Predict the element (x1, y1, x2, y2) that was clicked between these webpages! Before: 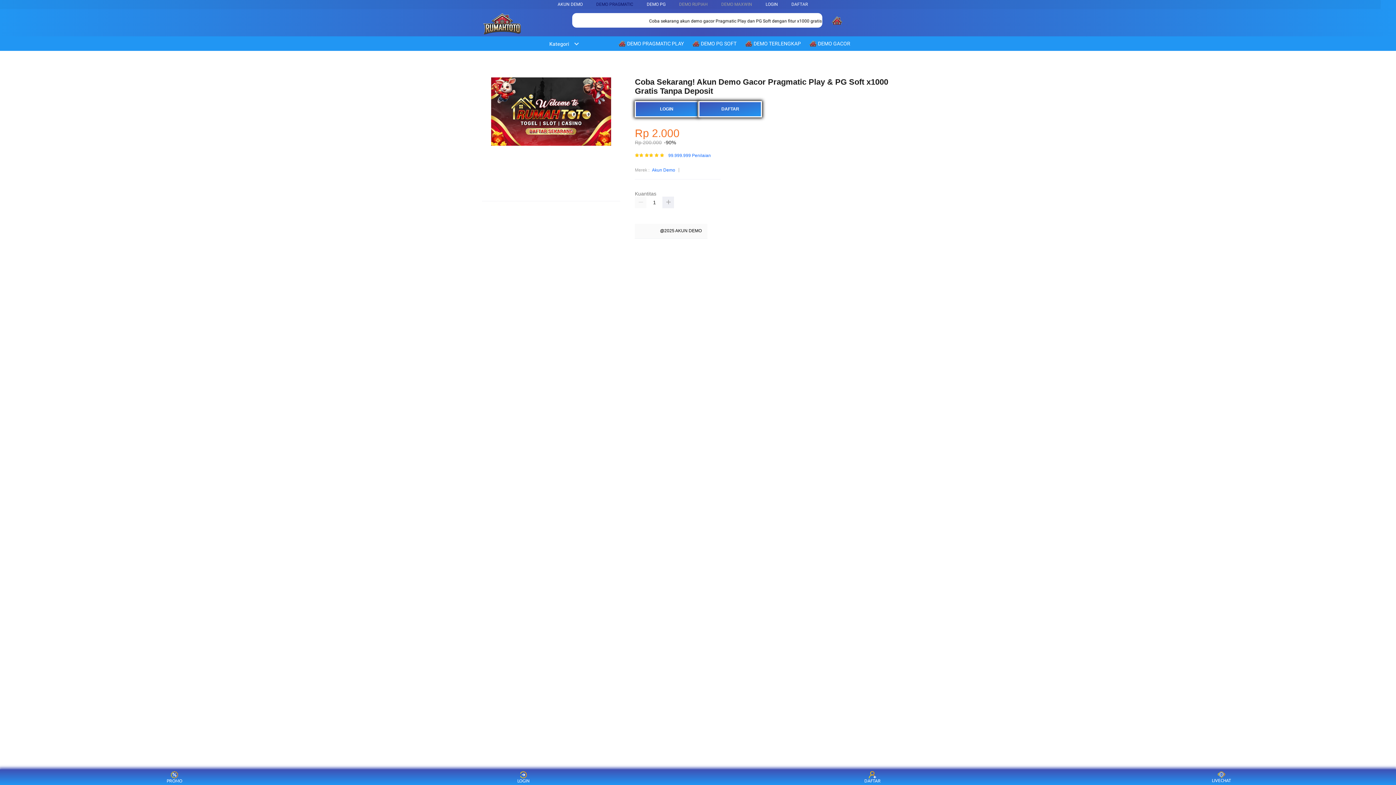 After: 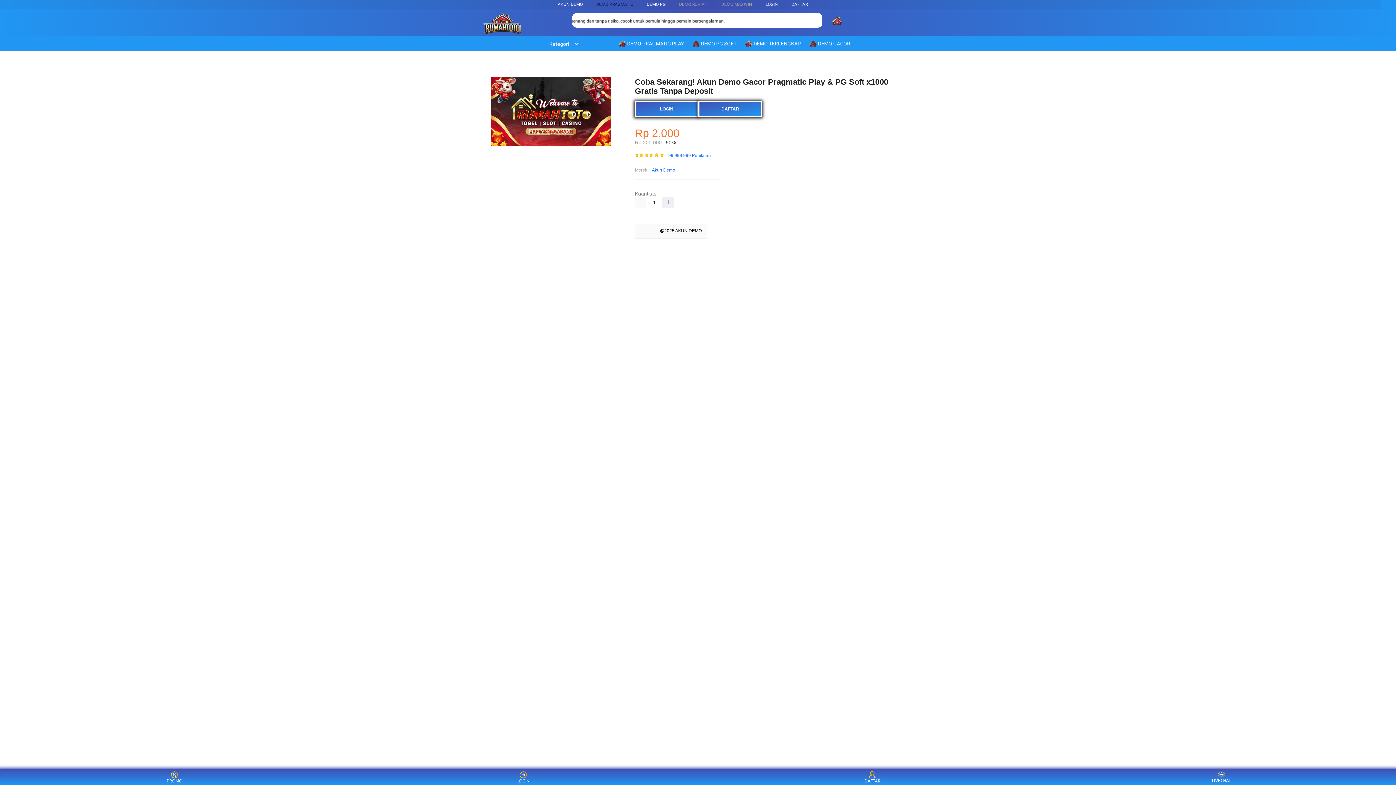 Action: bbox: (745, 36, 804, 50) label:  DEMO TERLENGKAP